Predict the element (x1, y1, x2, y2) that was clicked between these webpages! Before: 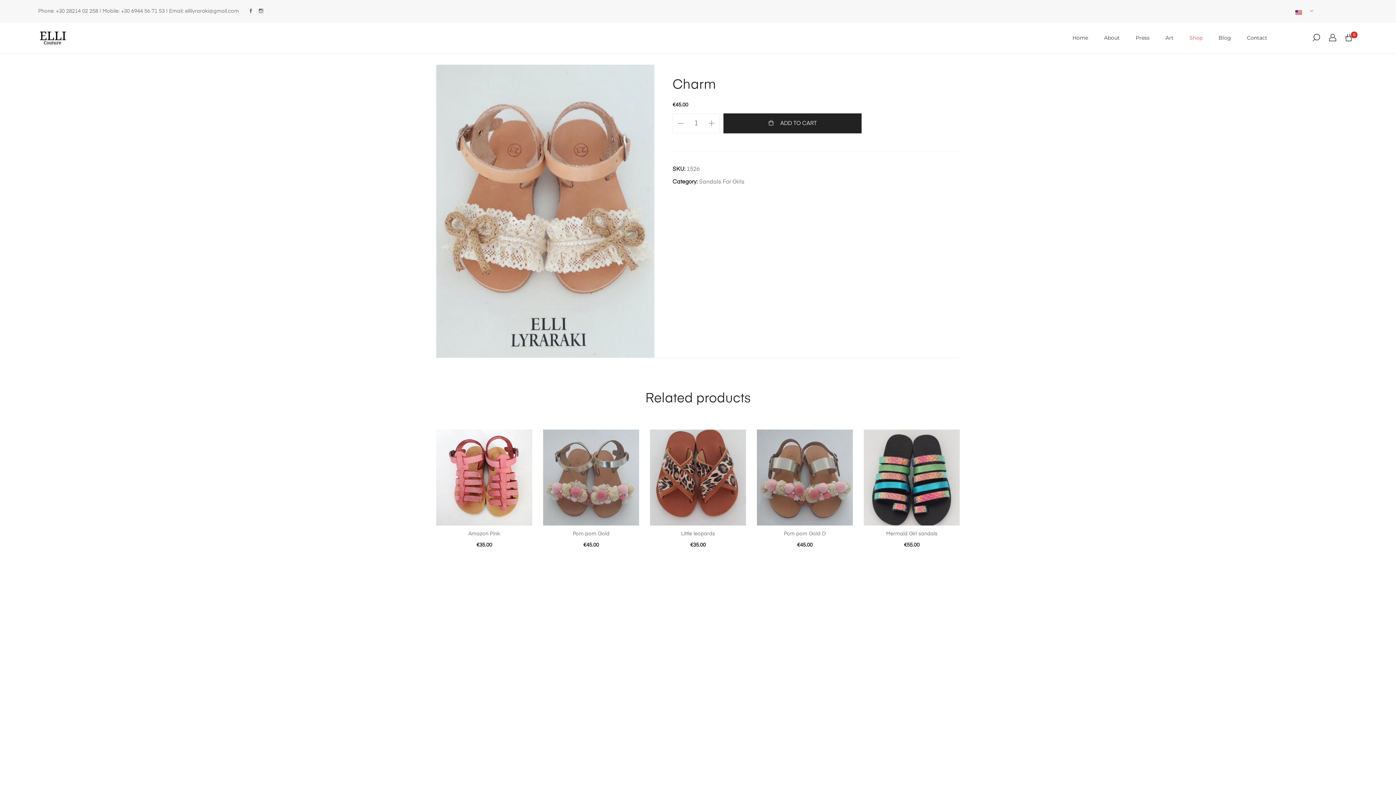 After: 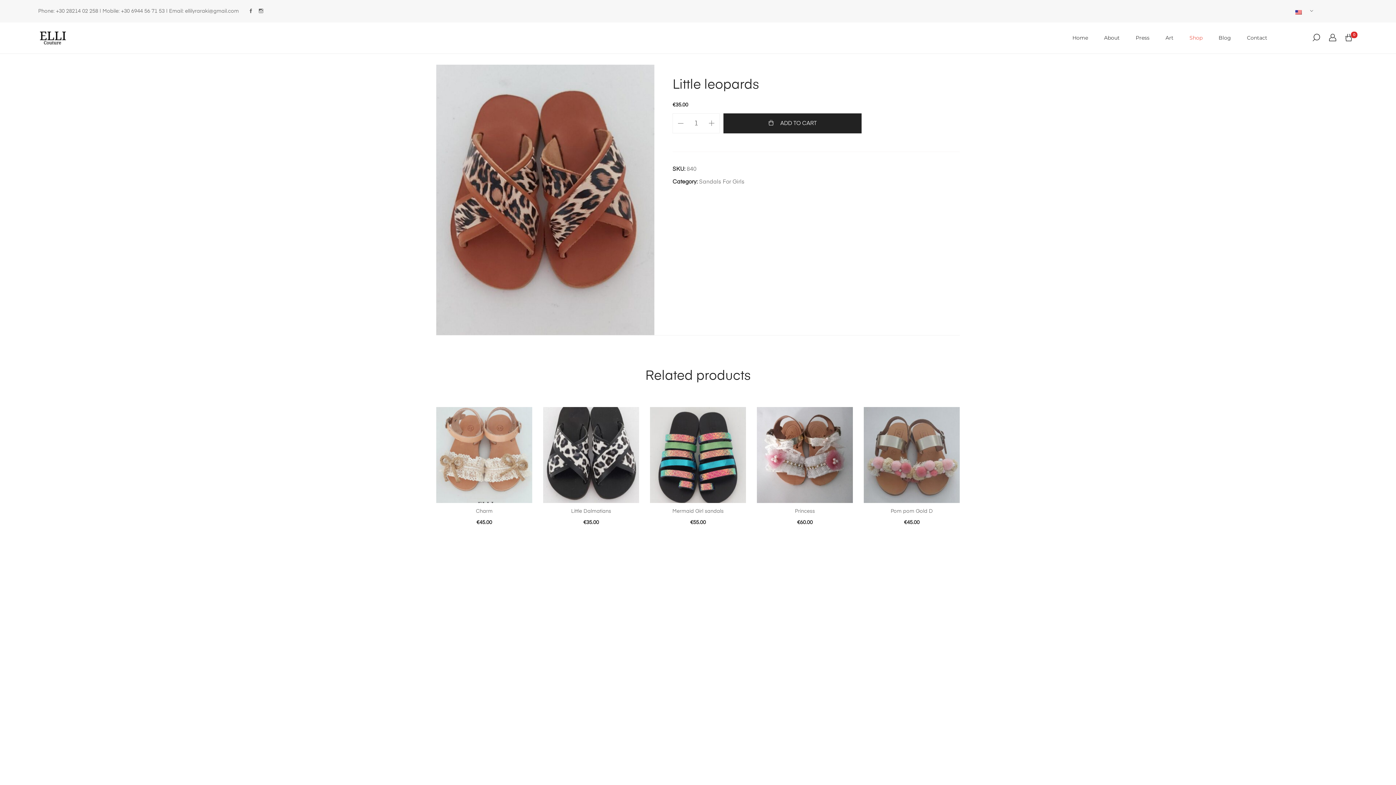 Action: label: Little leopards bbox: (681, 531, 715, 536)